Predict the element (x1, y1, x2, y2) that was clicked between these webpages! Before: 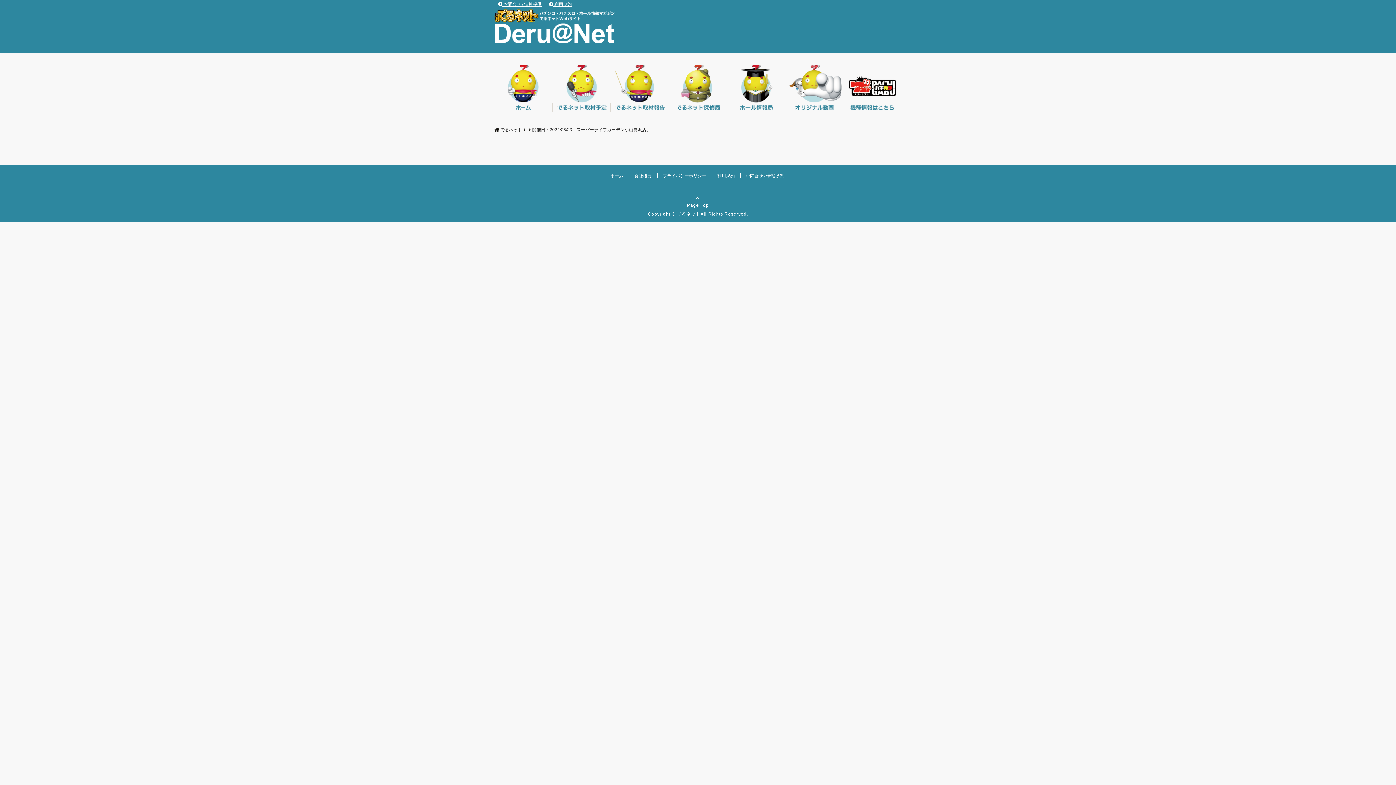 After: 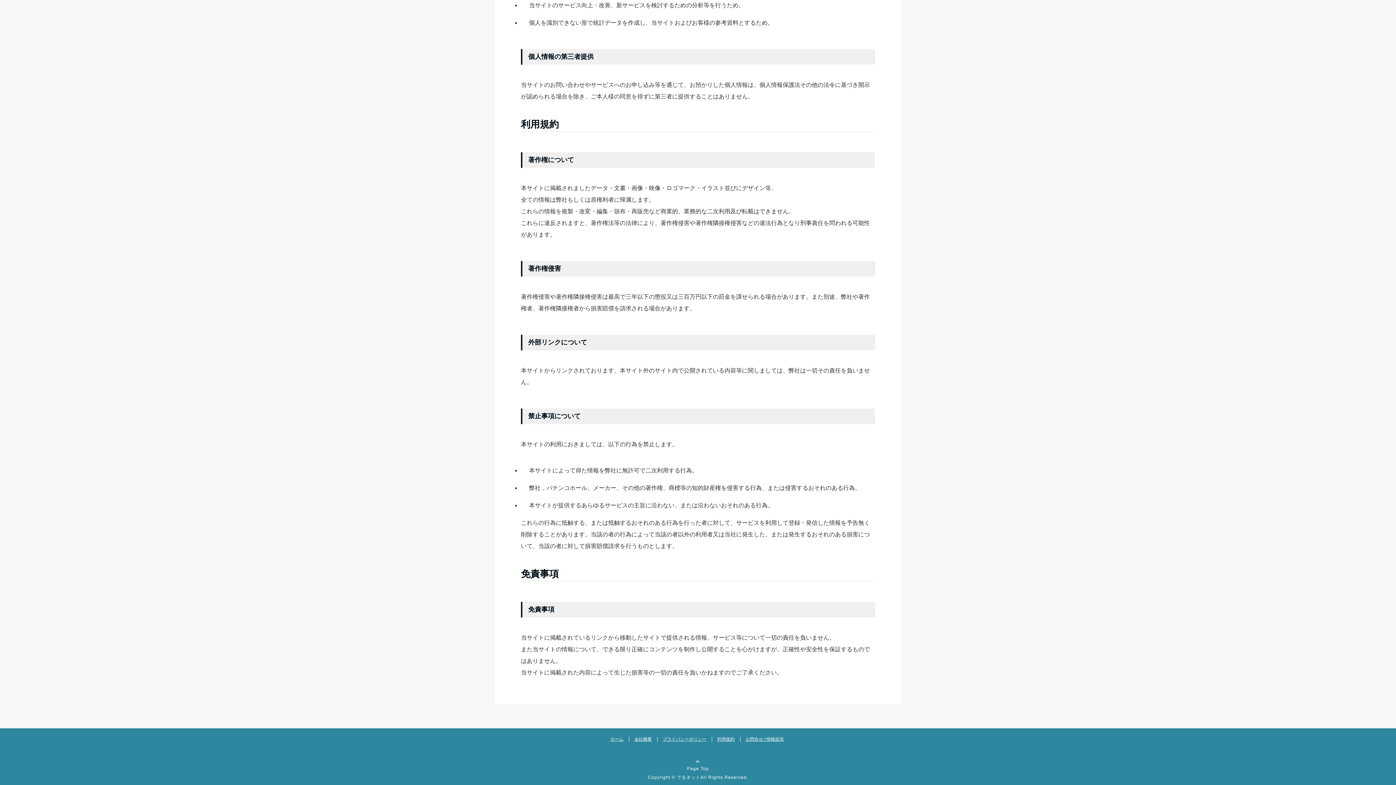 Action: bbox: (717, 173, 734, 178) label: 利用規約